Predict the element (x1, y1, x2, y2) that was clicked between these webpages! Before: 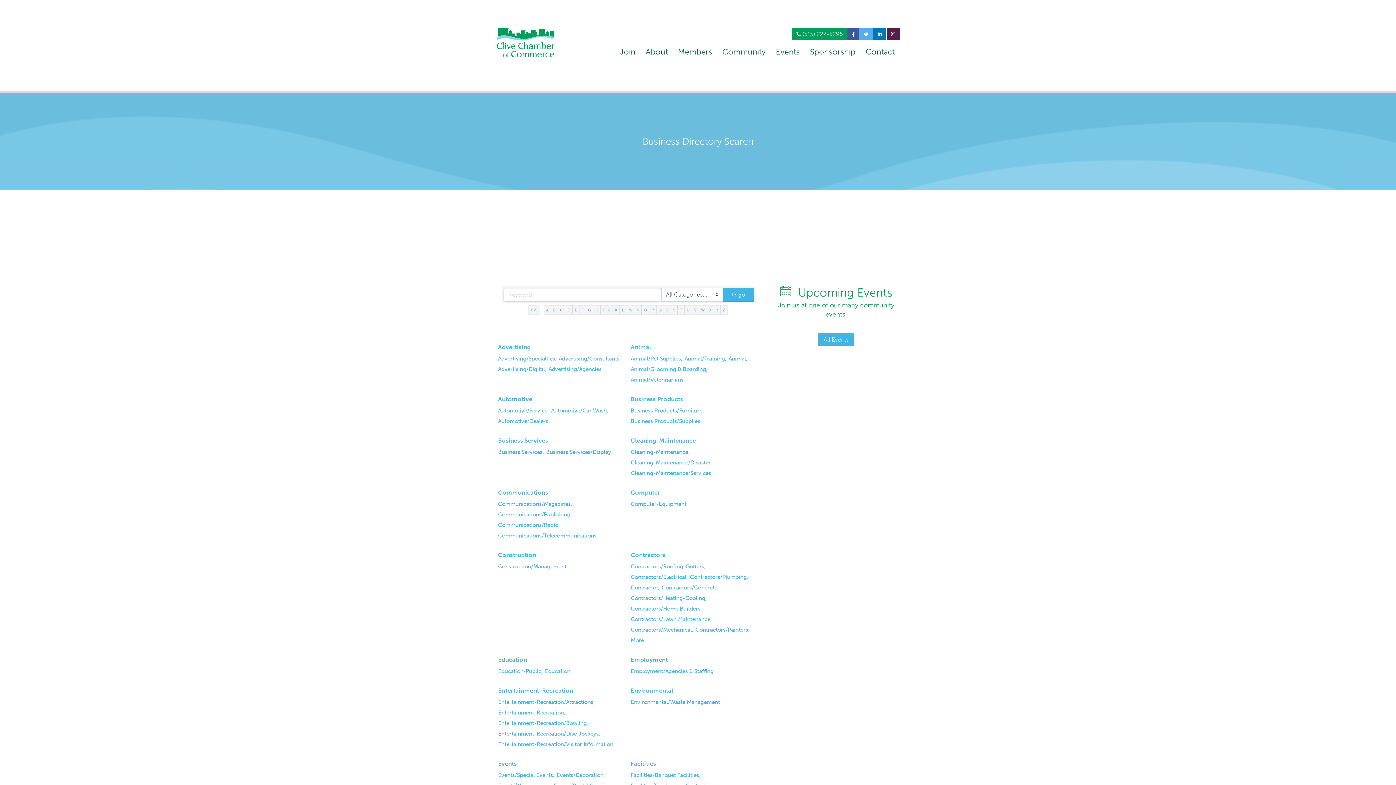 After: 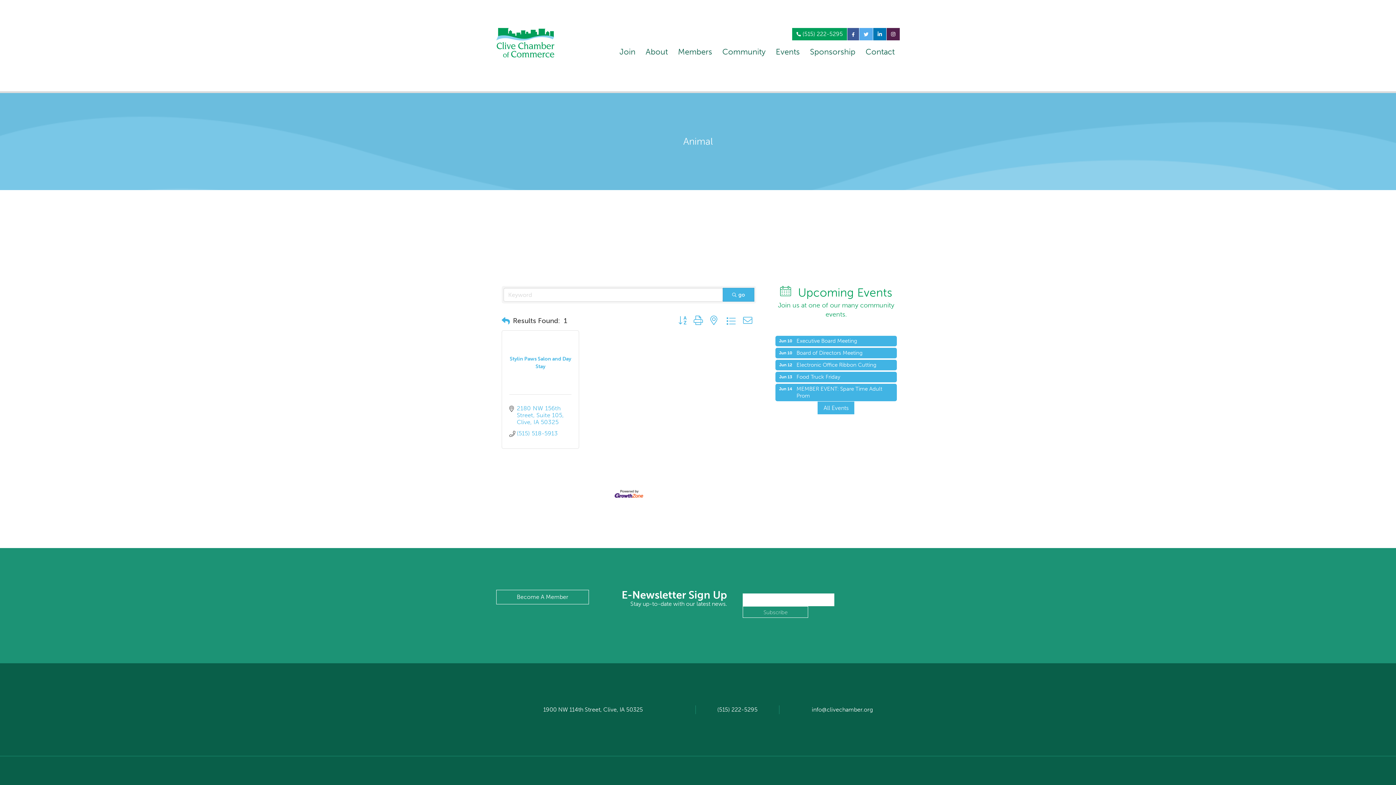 Action: label: Animal, bbox: (728, 354, 747, 363)